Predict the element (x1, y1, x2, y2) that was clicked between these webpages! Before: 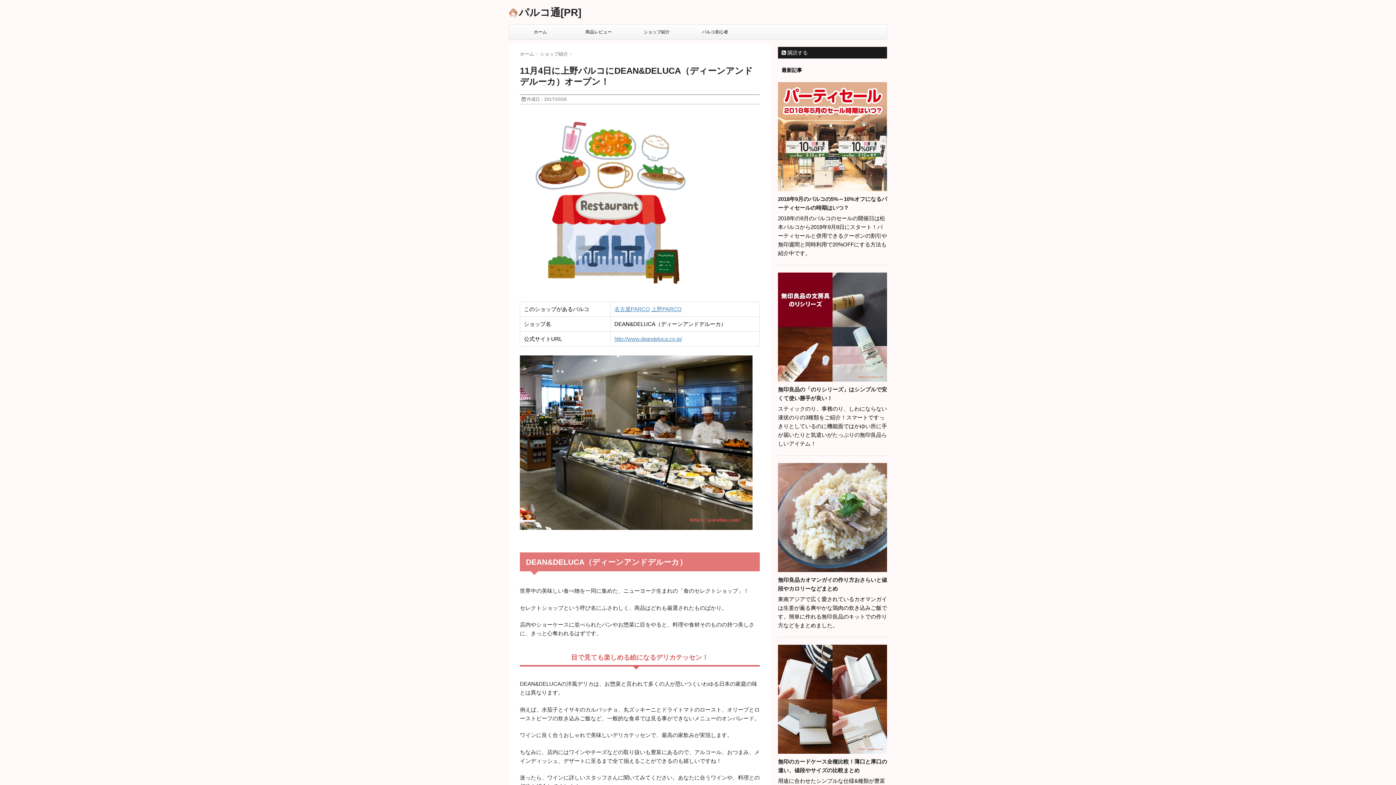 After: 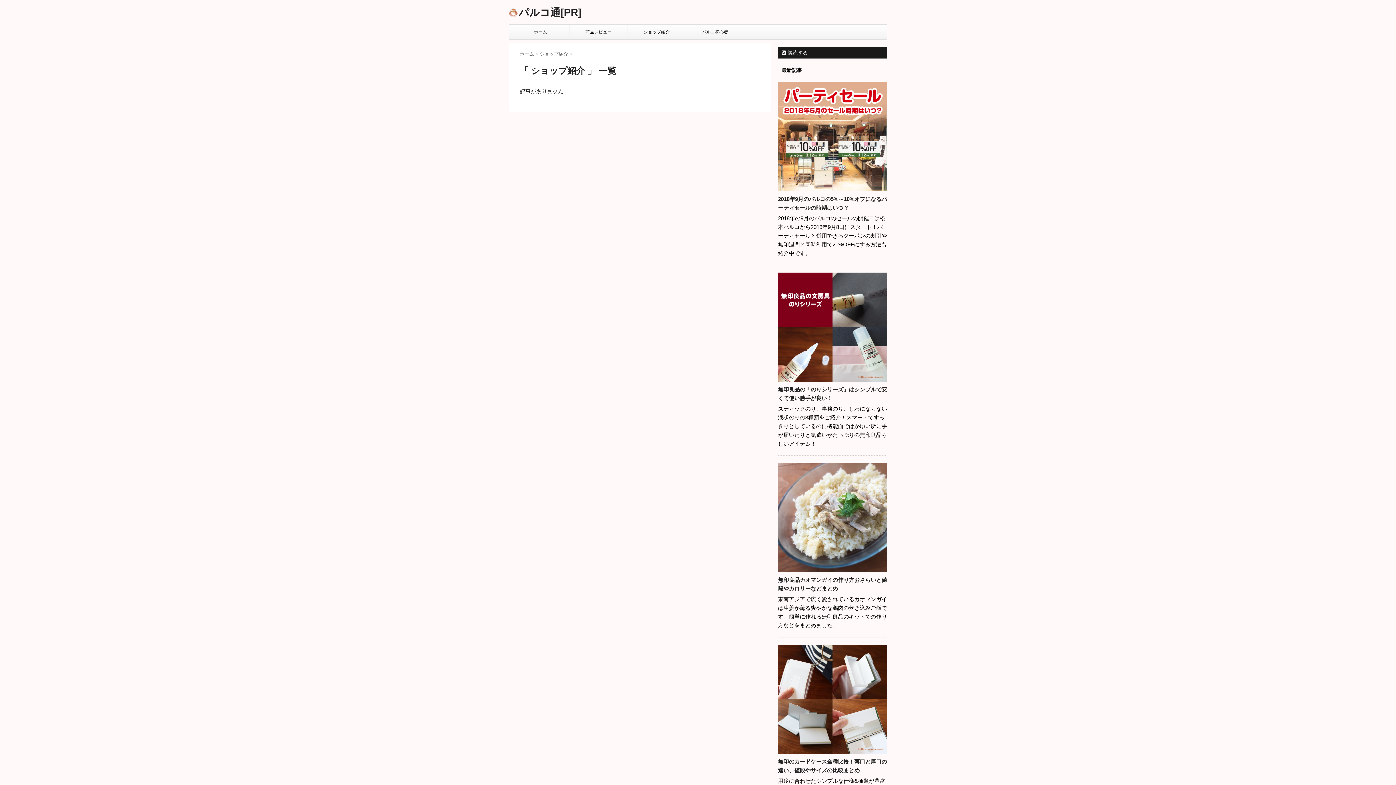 Action: label: ショップ紹介 bbox: (628, 24, 685, 39)